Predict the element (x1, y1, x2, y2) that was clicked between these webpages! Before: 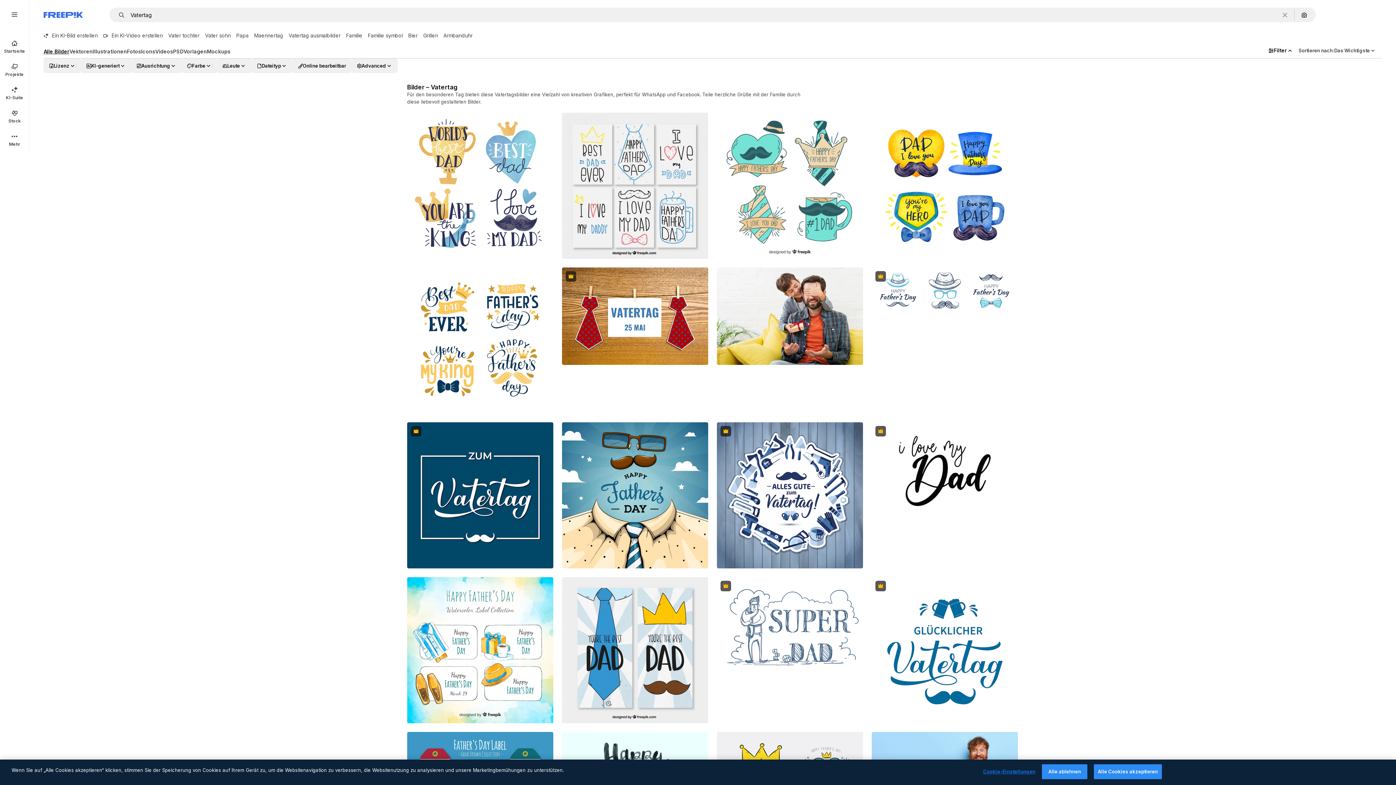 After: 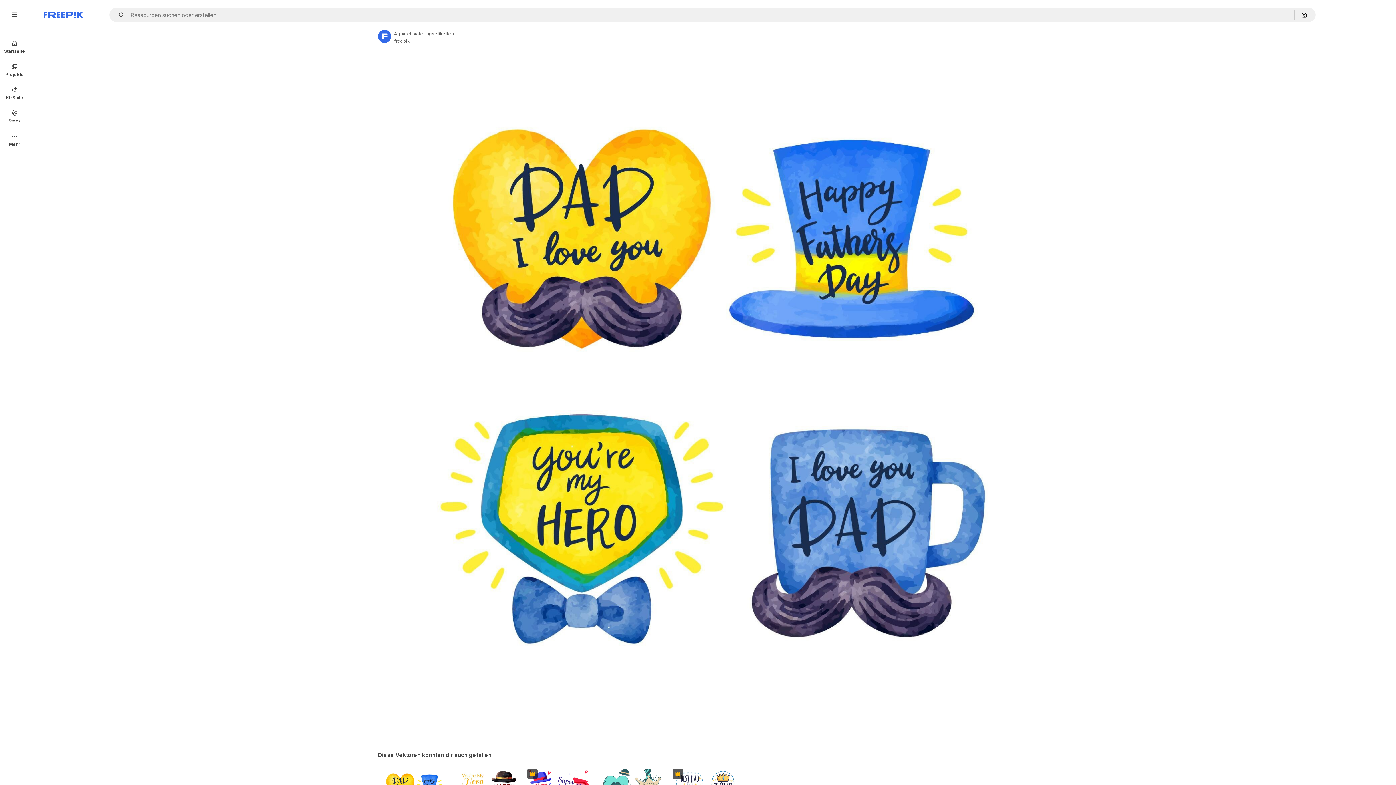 Action: bbox: (872, 112, 1018, 258)